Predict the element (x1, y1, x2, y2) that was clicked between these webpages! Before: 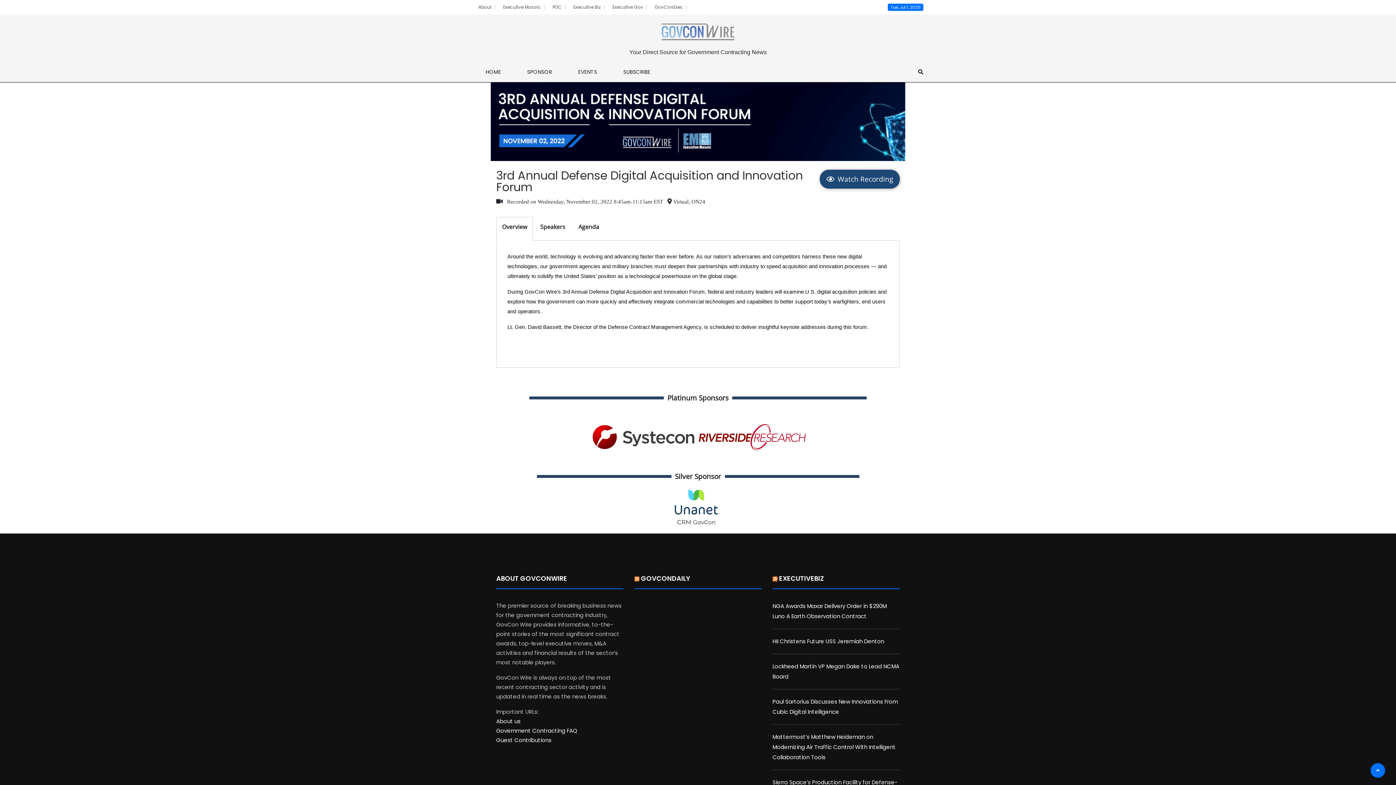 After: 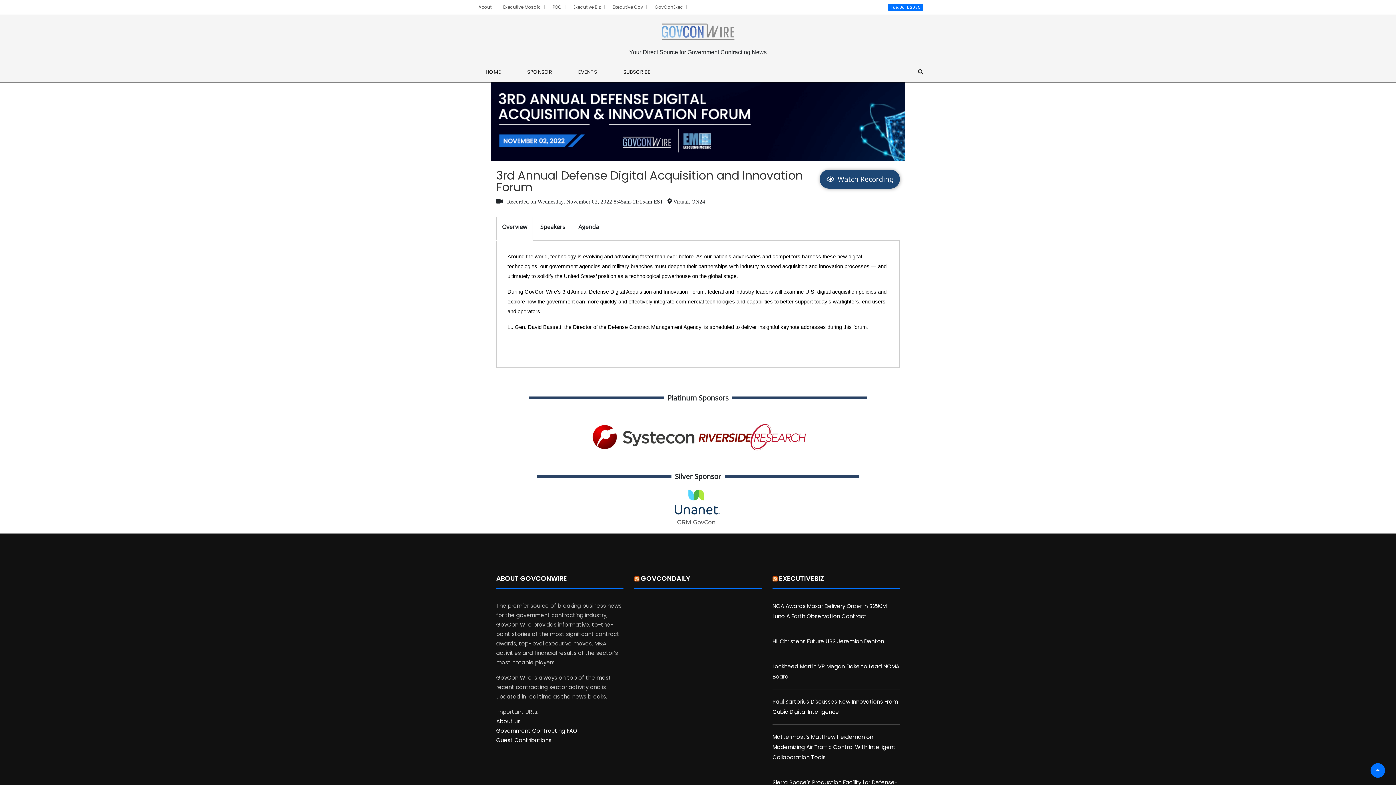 Action: bbox: (641, 574, 690, 583) label: GOVCONDAILY